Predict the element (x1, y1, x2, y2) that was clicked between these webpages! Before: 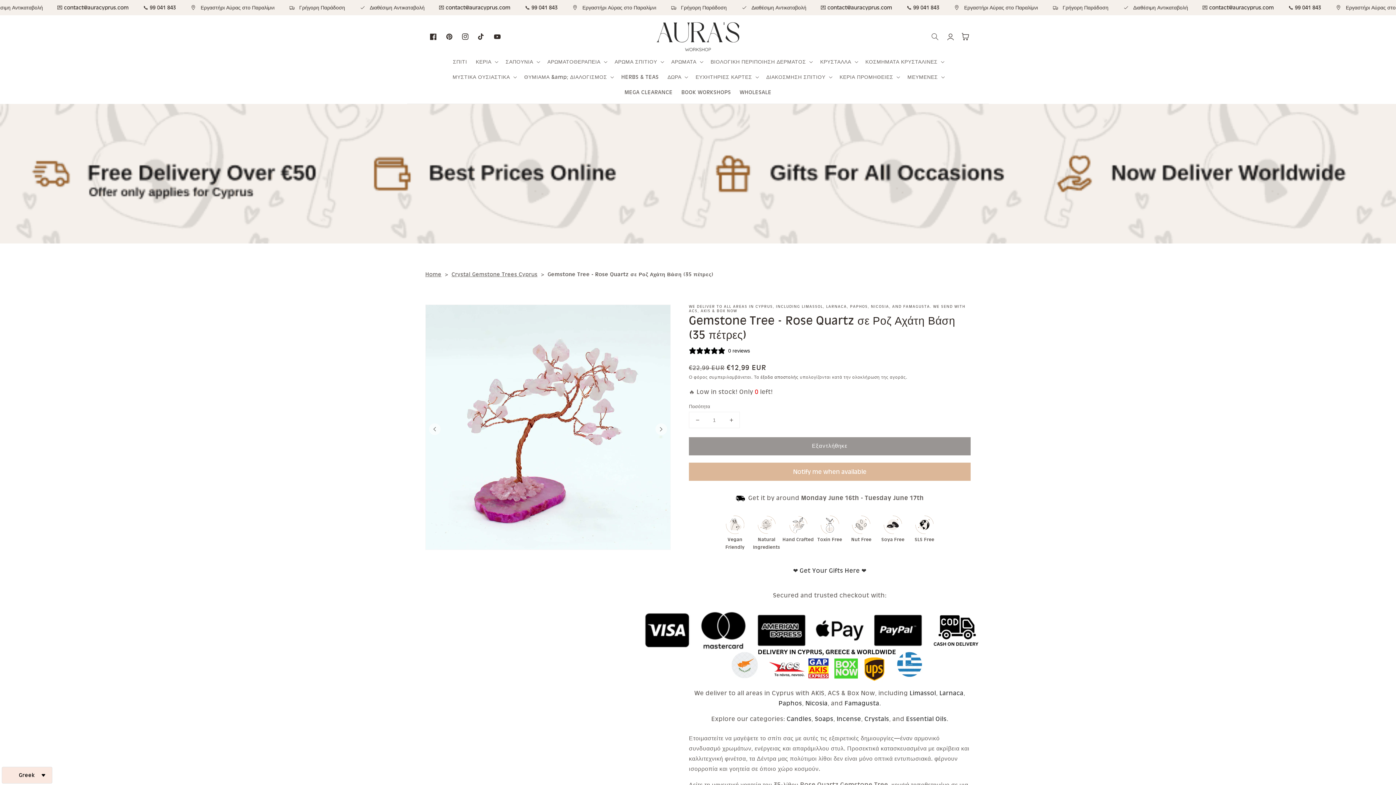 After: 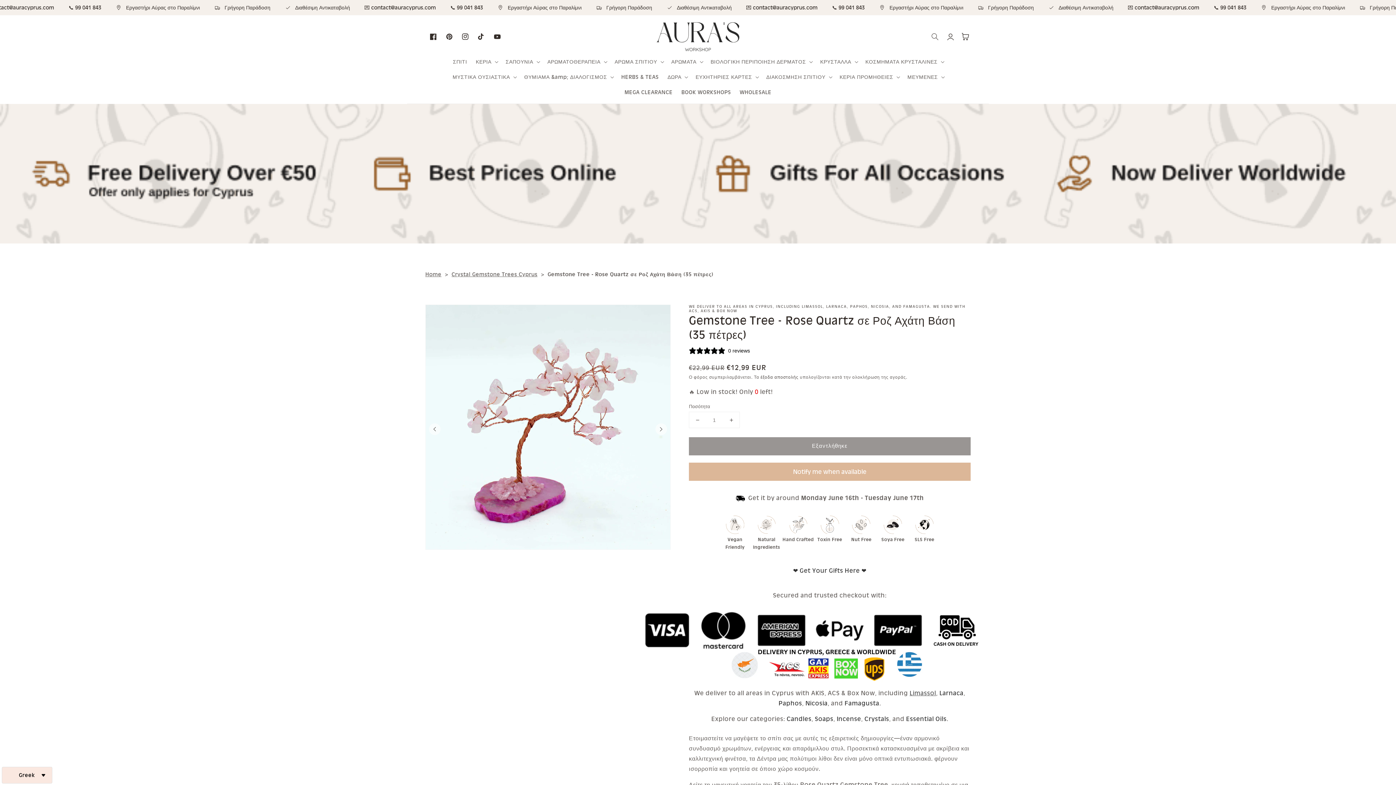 Action: bbox: (909, 689, 936, 697) label: Limassol